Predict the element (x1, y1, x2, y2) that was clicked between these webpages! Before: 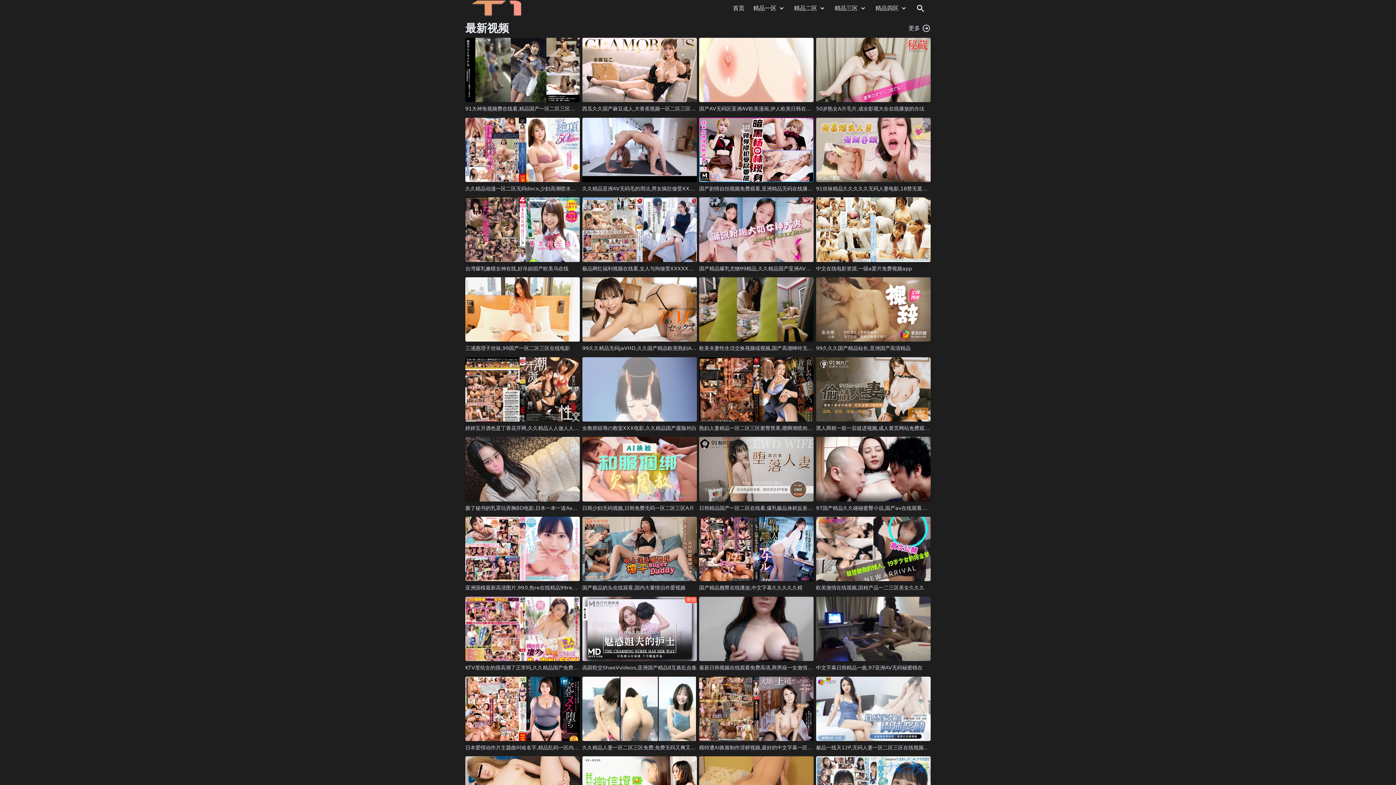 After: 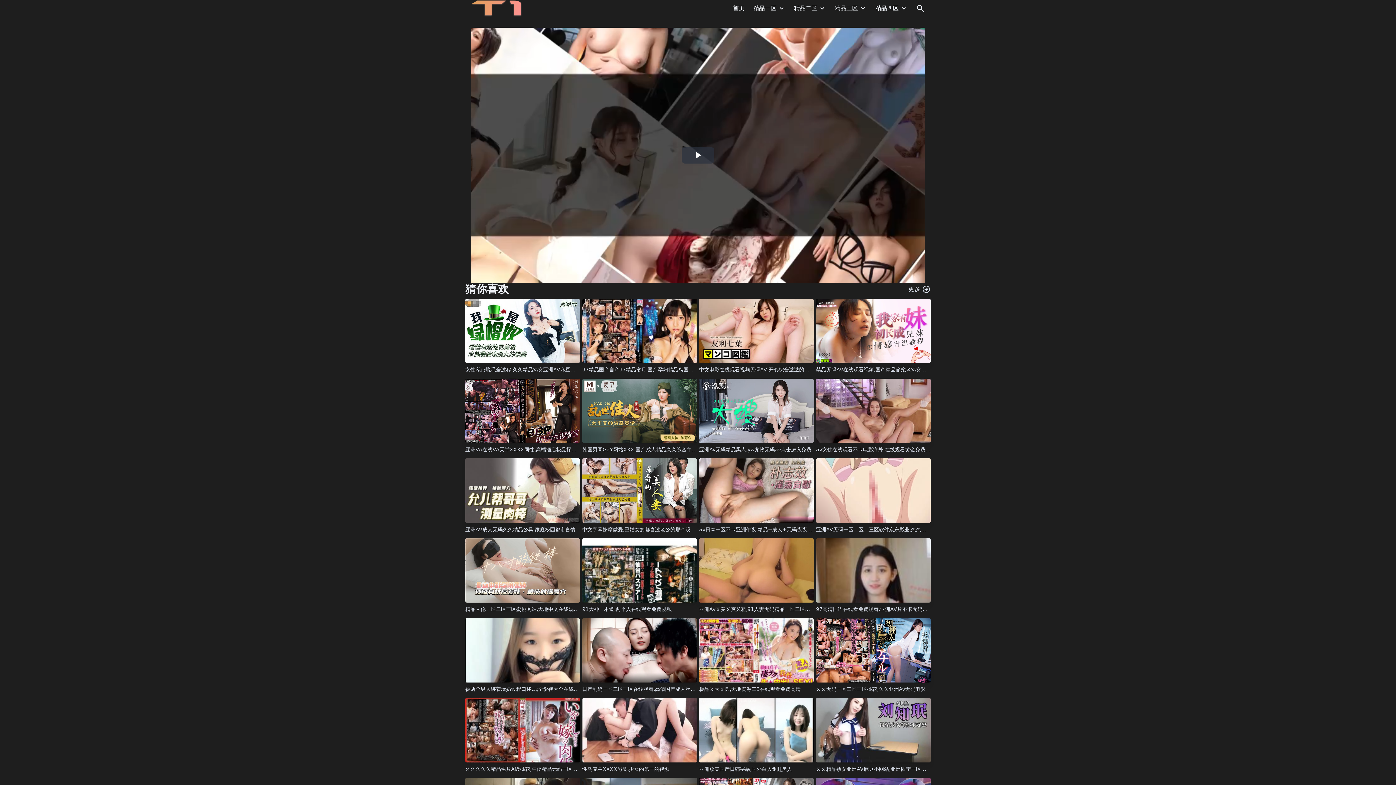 Action: bbox: (582, 197, 697, 262)